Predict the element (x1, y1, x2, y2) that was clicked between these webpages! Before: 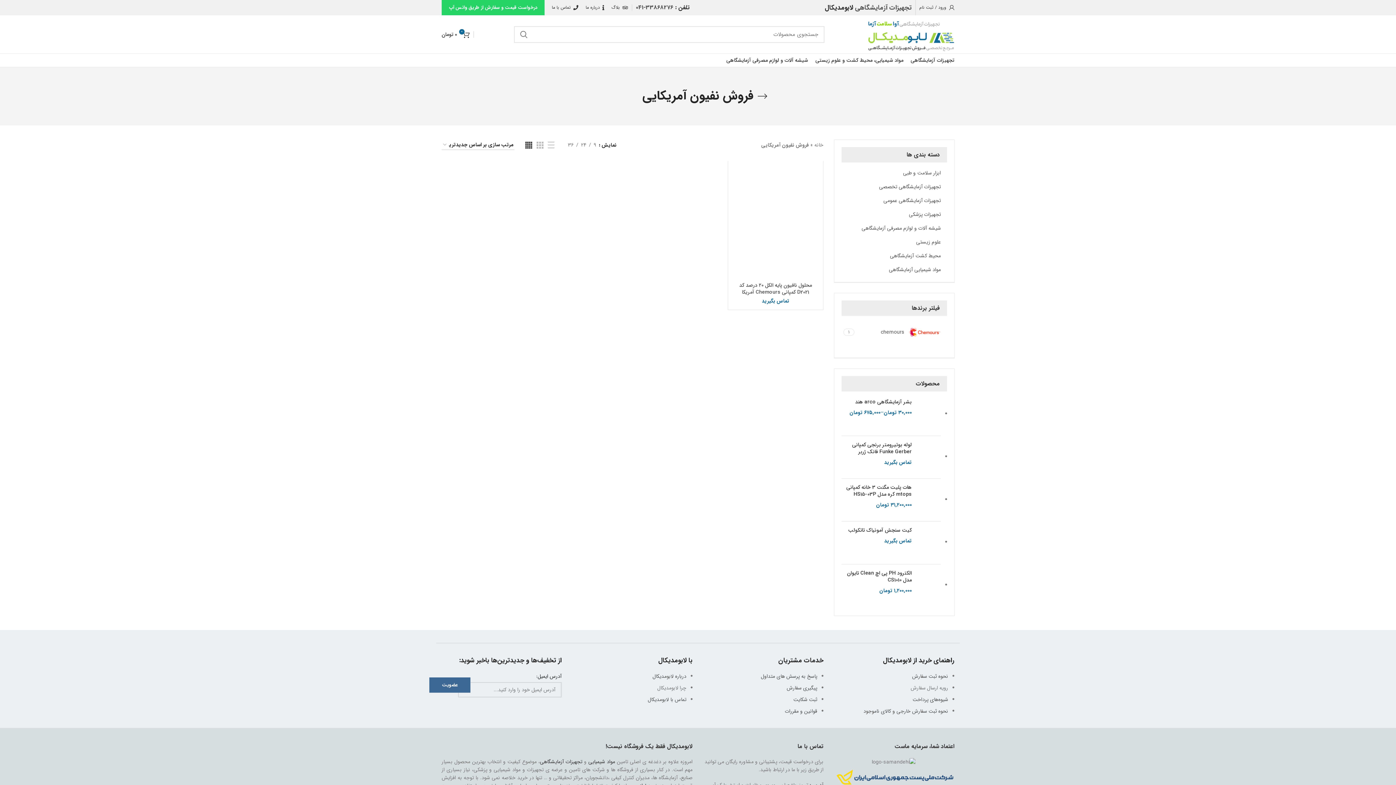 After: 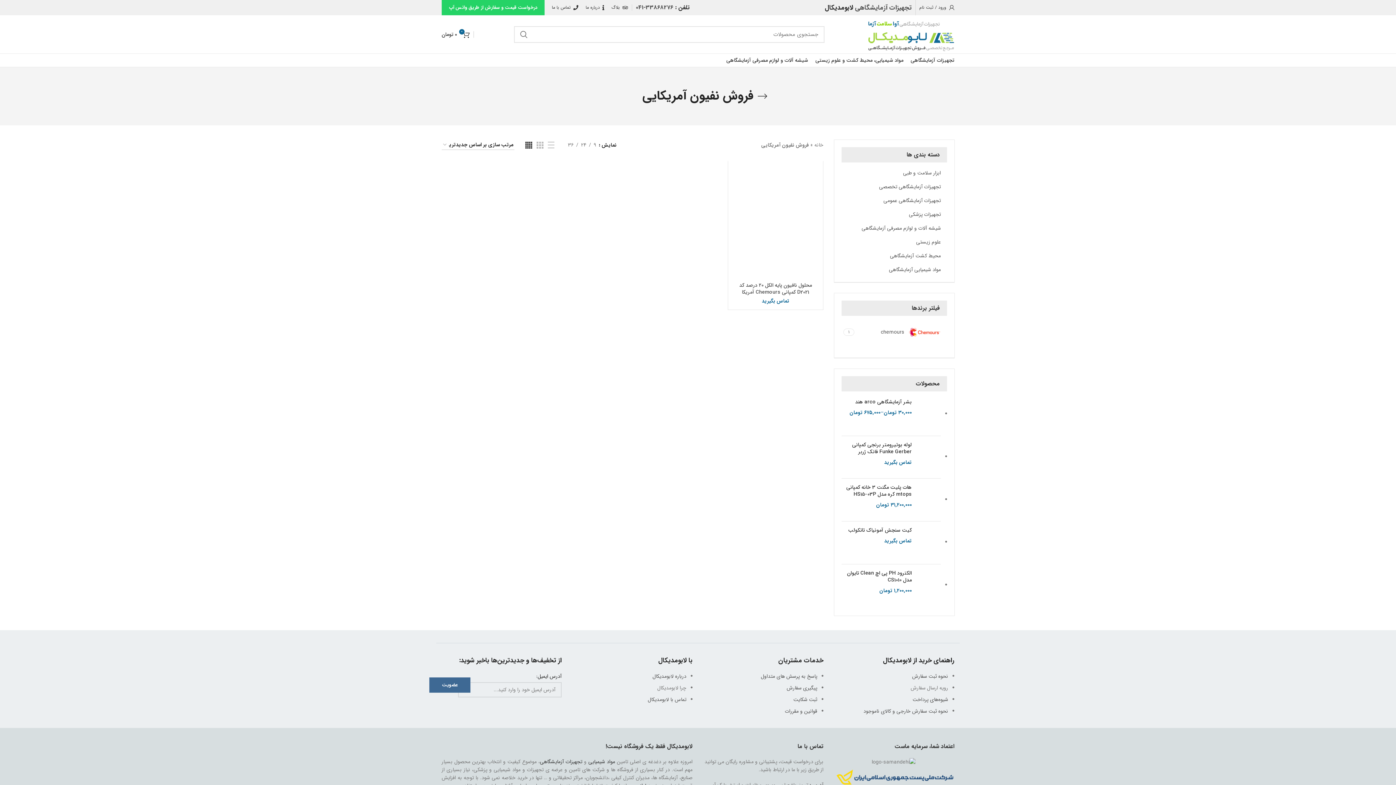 Action: bbox: (525, 141, 532, 148) label: مشاهده شبکه  4